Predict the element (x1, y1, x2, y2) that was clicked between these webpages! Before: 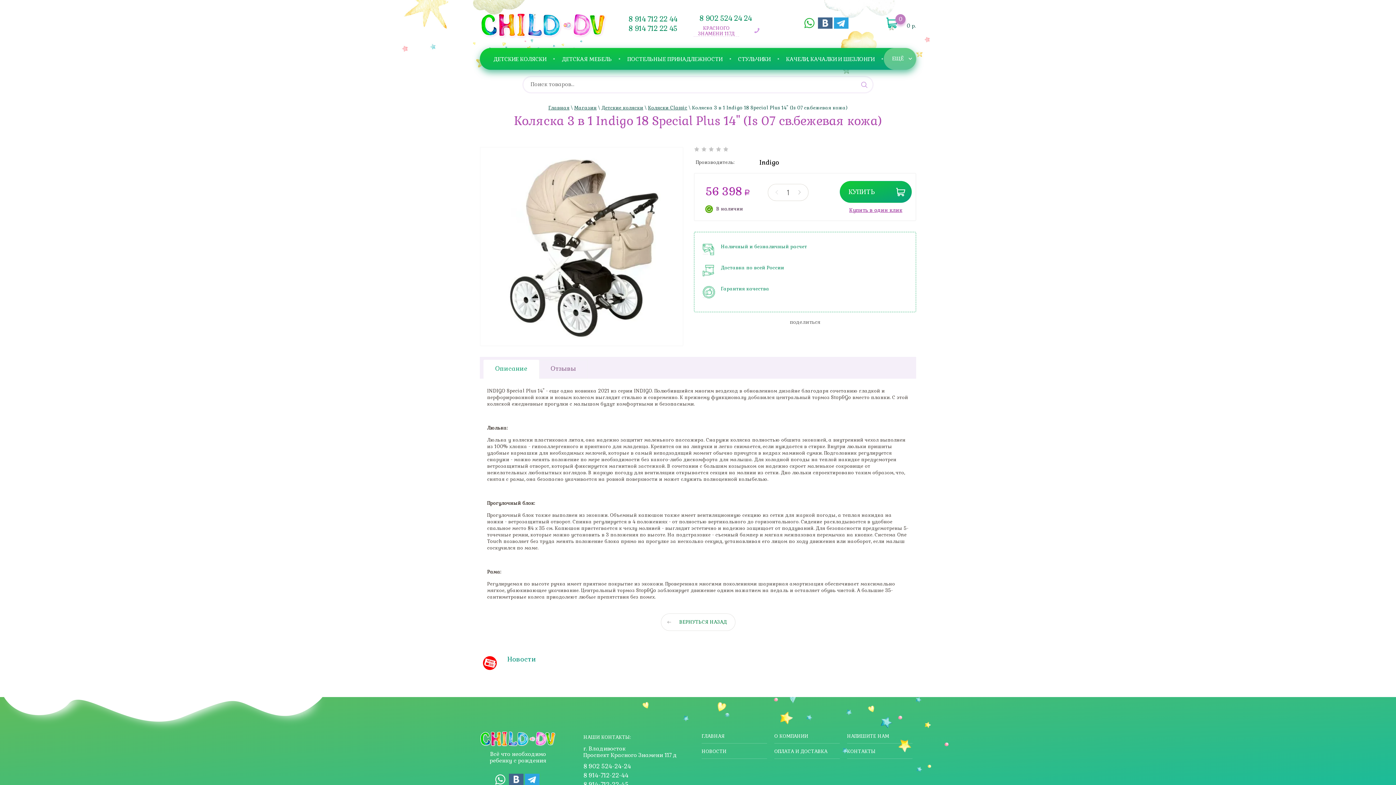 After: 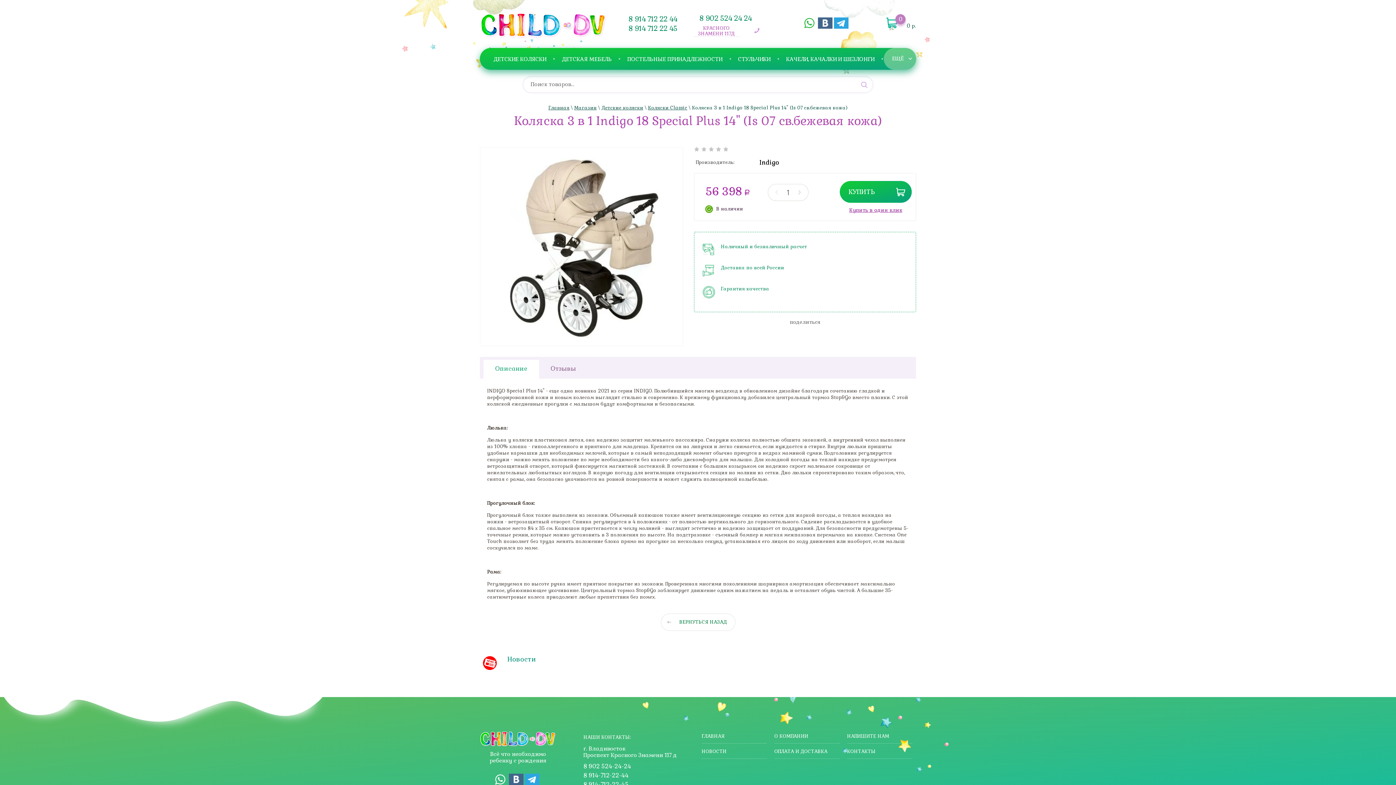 Action: label: 8 914 712 22 45 bbox: (628, 24, 677, 33)